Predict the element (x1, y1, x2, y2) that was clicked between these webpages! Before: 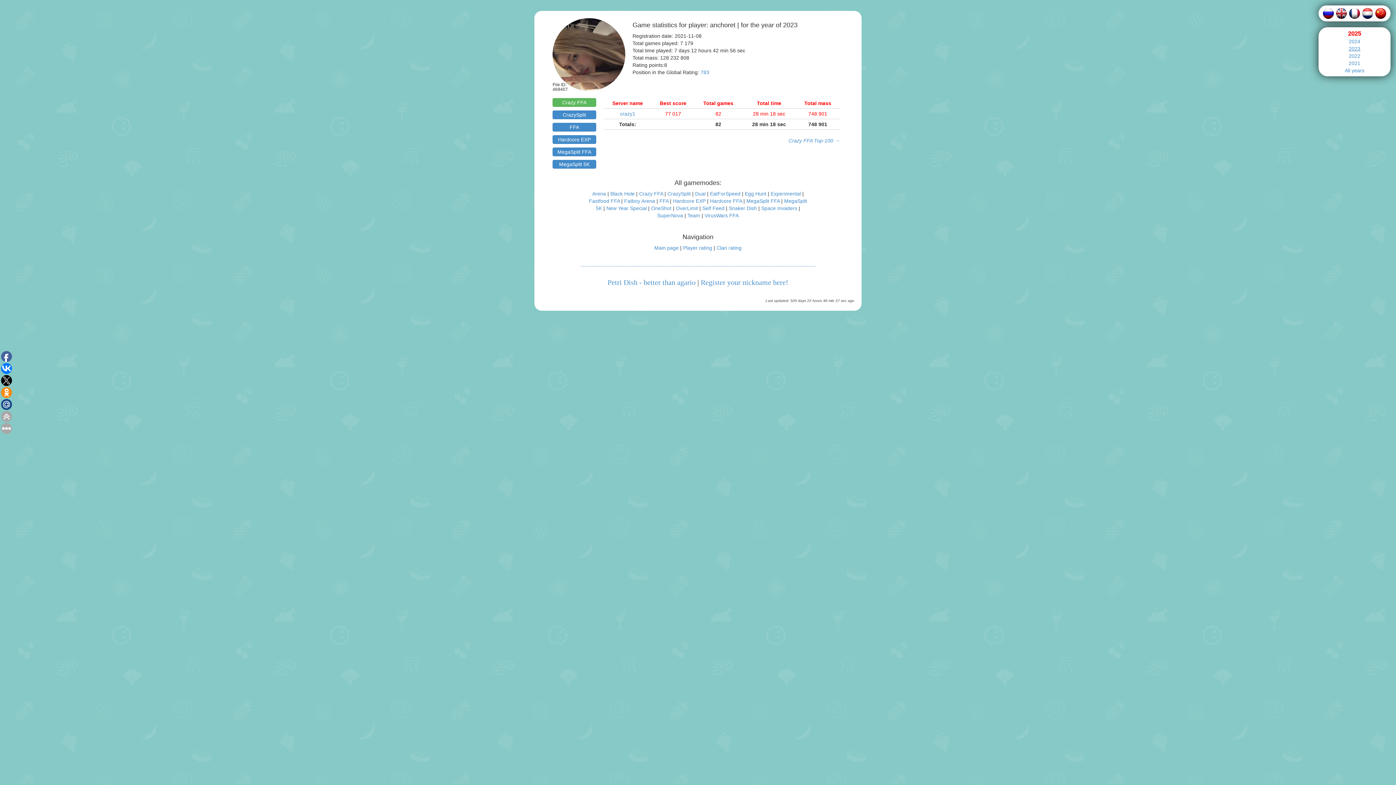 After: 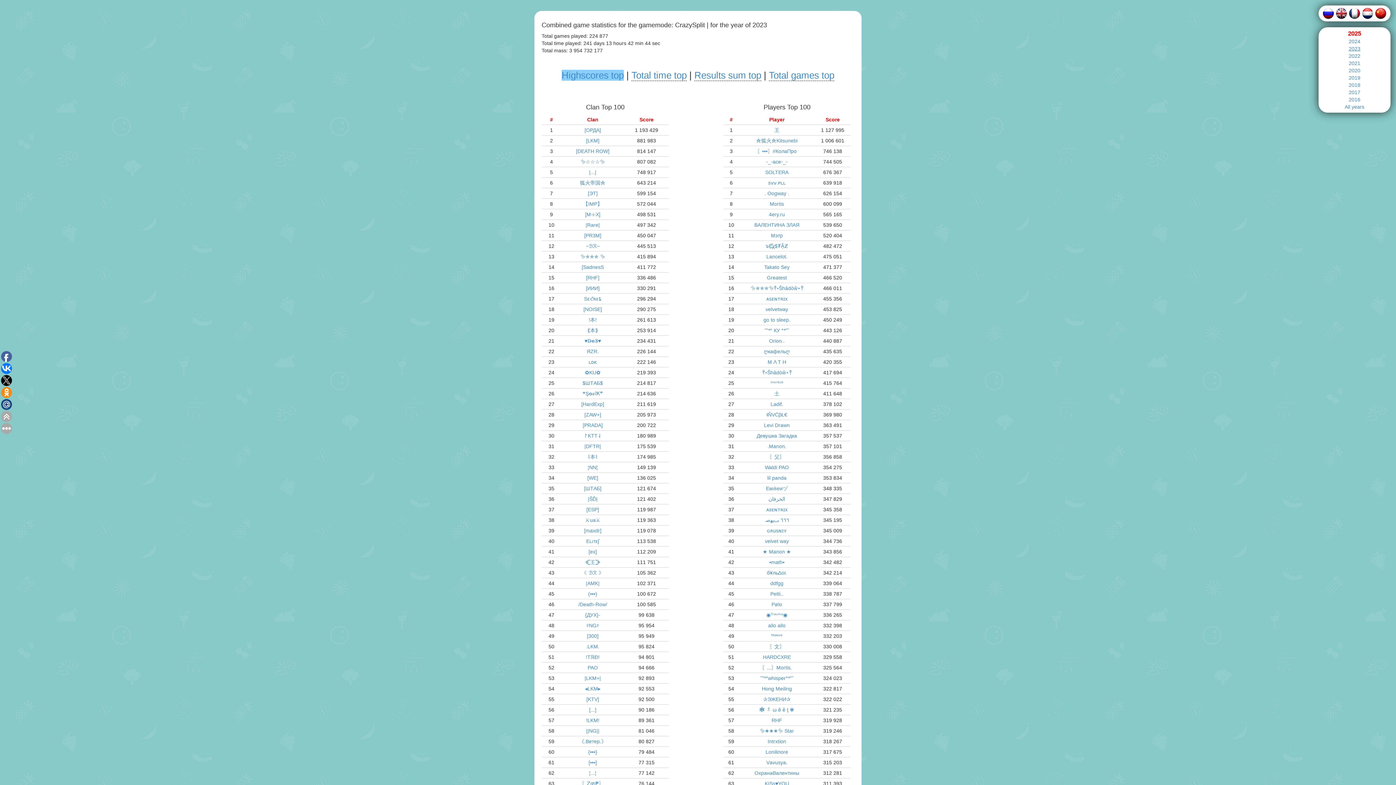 Action: label: CrazySplit bbox: (667, 190, 690, 196)